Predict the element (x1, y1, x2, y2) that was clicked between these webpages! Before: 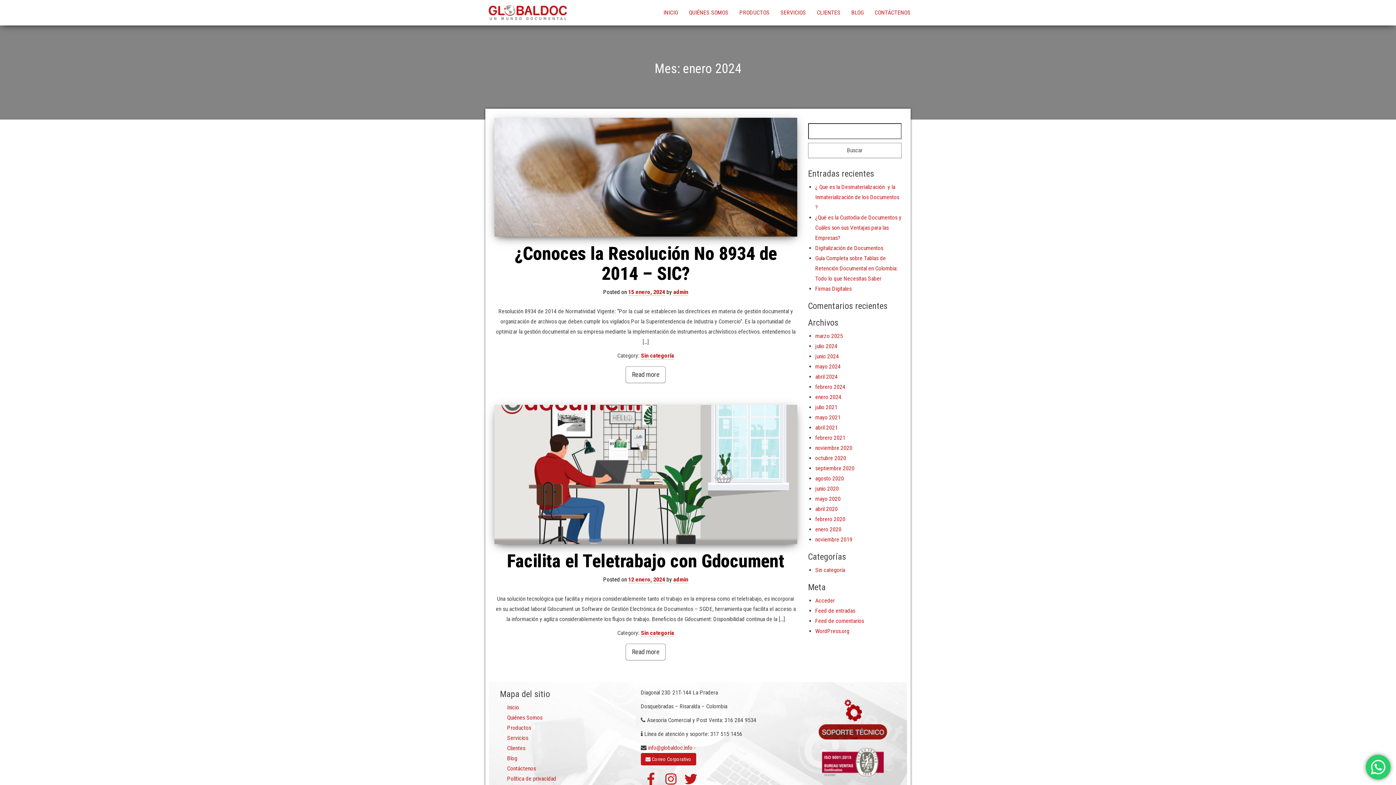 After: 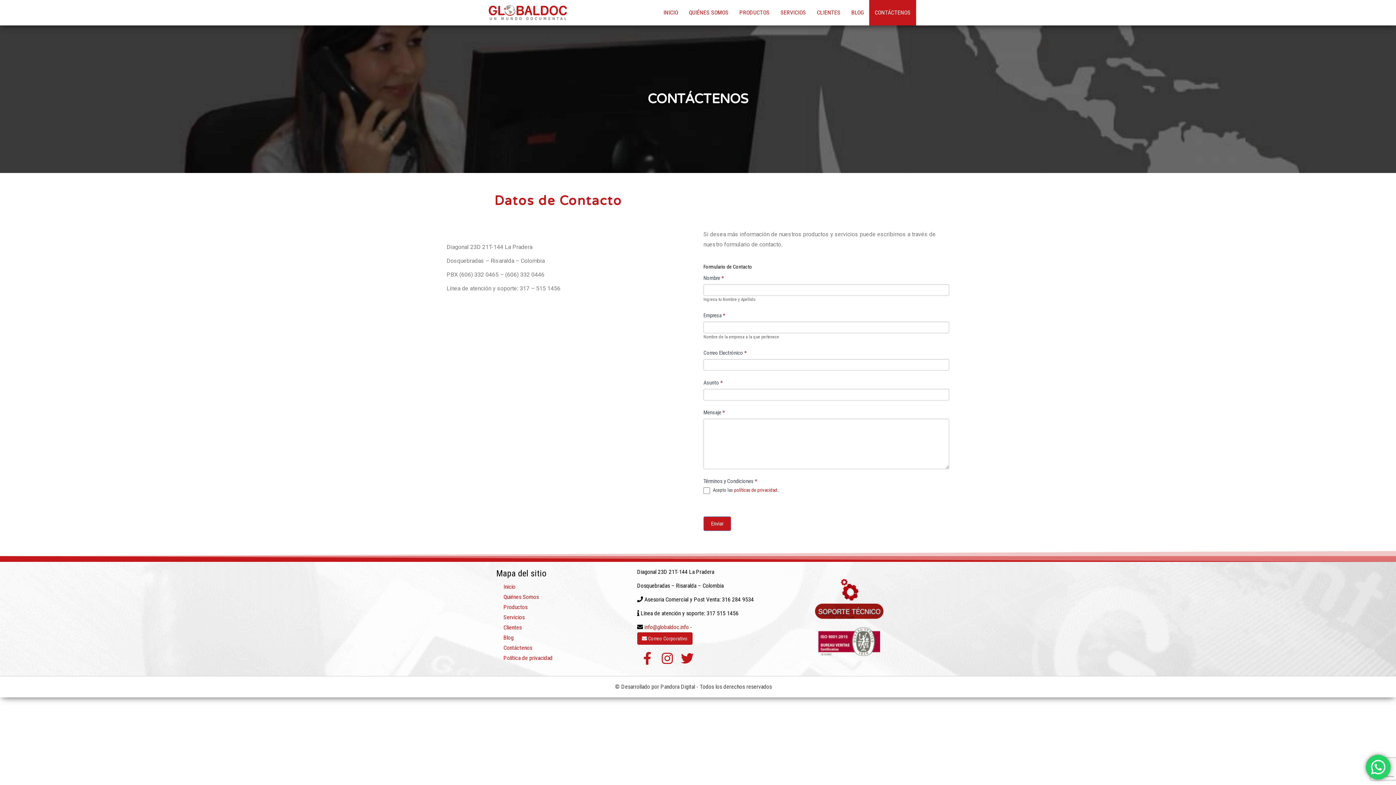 Action: bbox: (869, 0, 916, 25) label: CONTÁCTENOS